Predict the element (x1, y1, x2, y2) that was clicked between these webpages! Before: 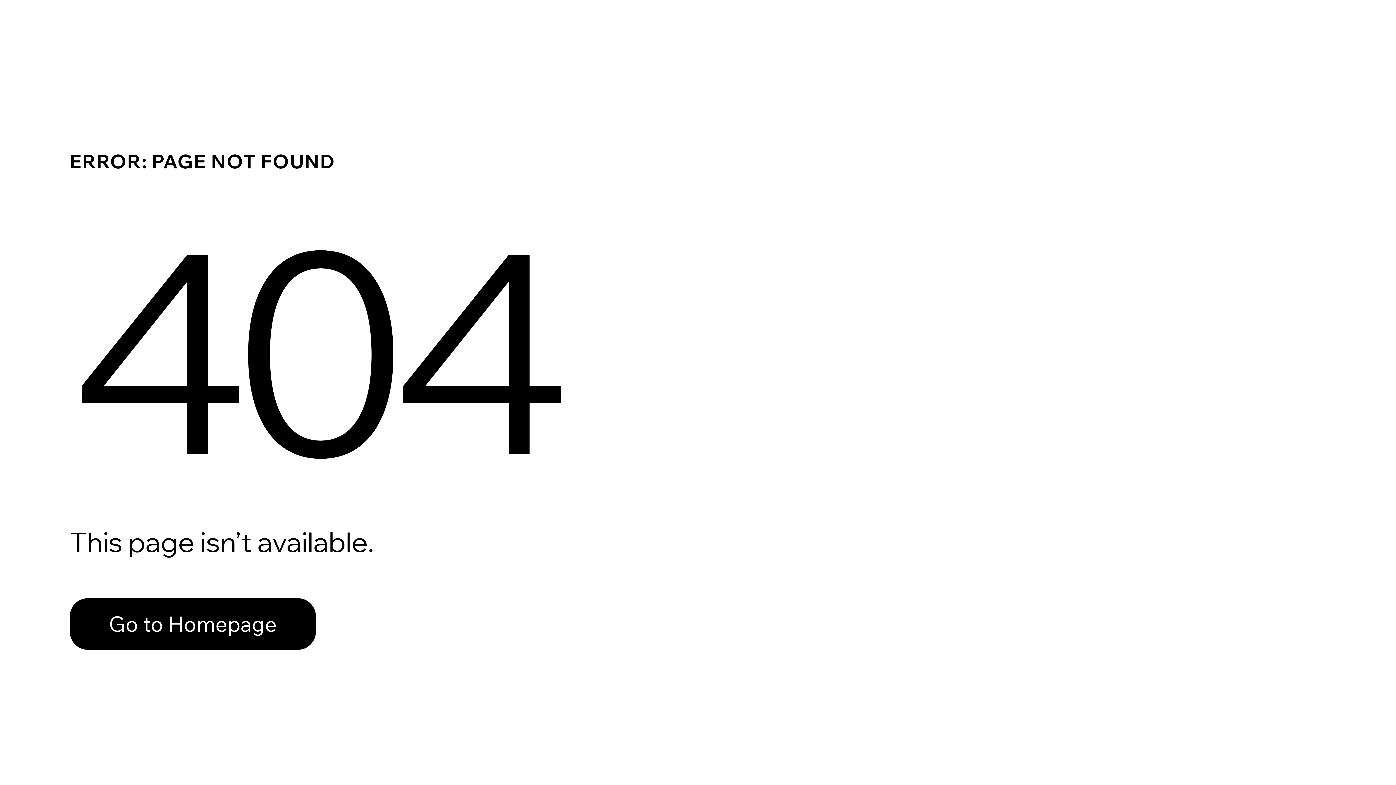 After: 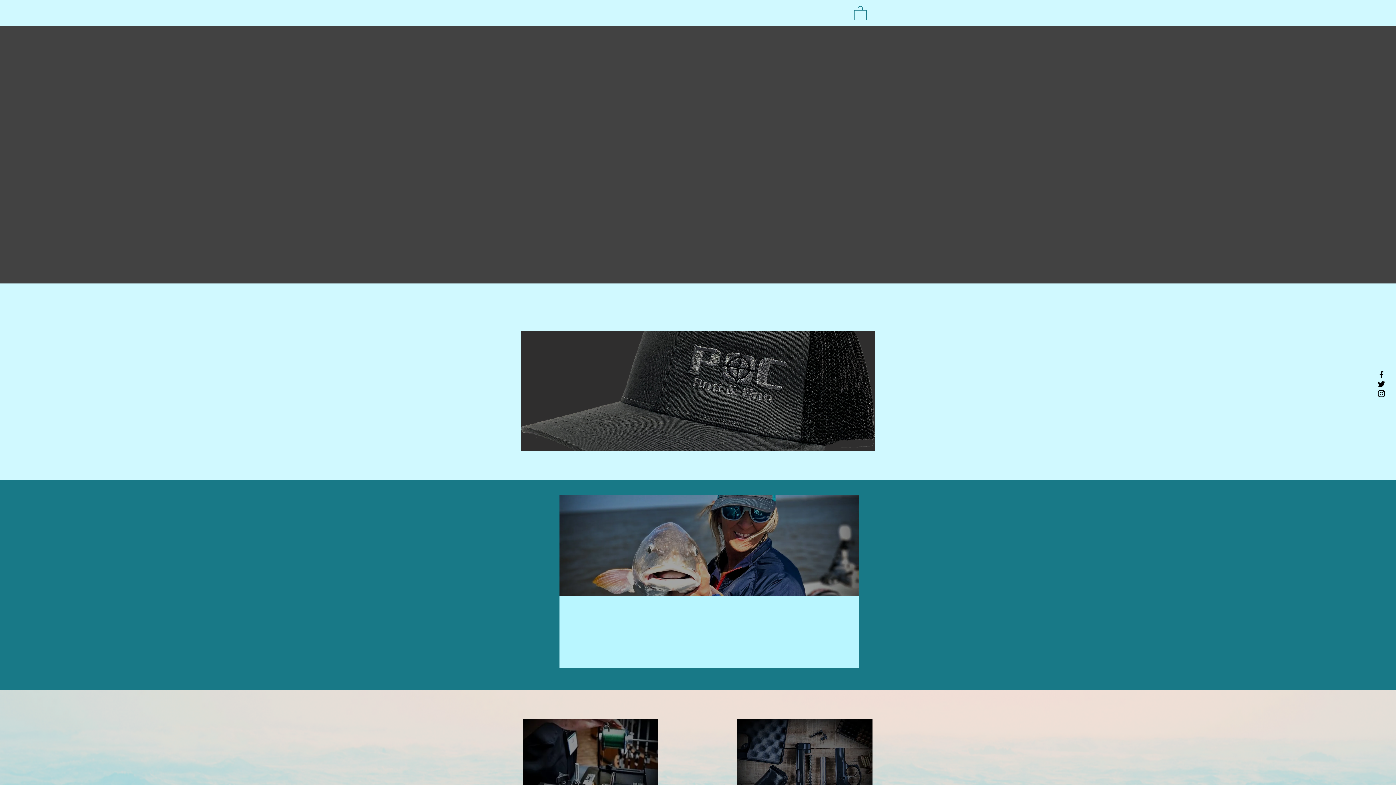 Action: bbox: (69, 598, 316, 650) label: Go to Homepage